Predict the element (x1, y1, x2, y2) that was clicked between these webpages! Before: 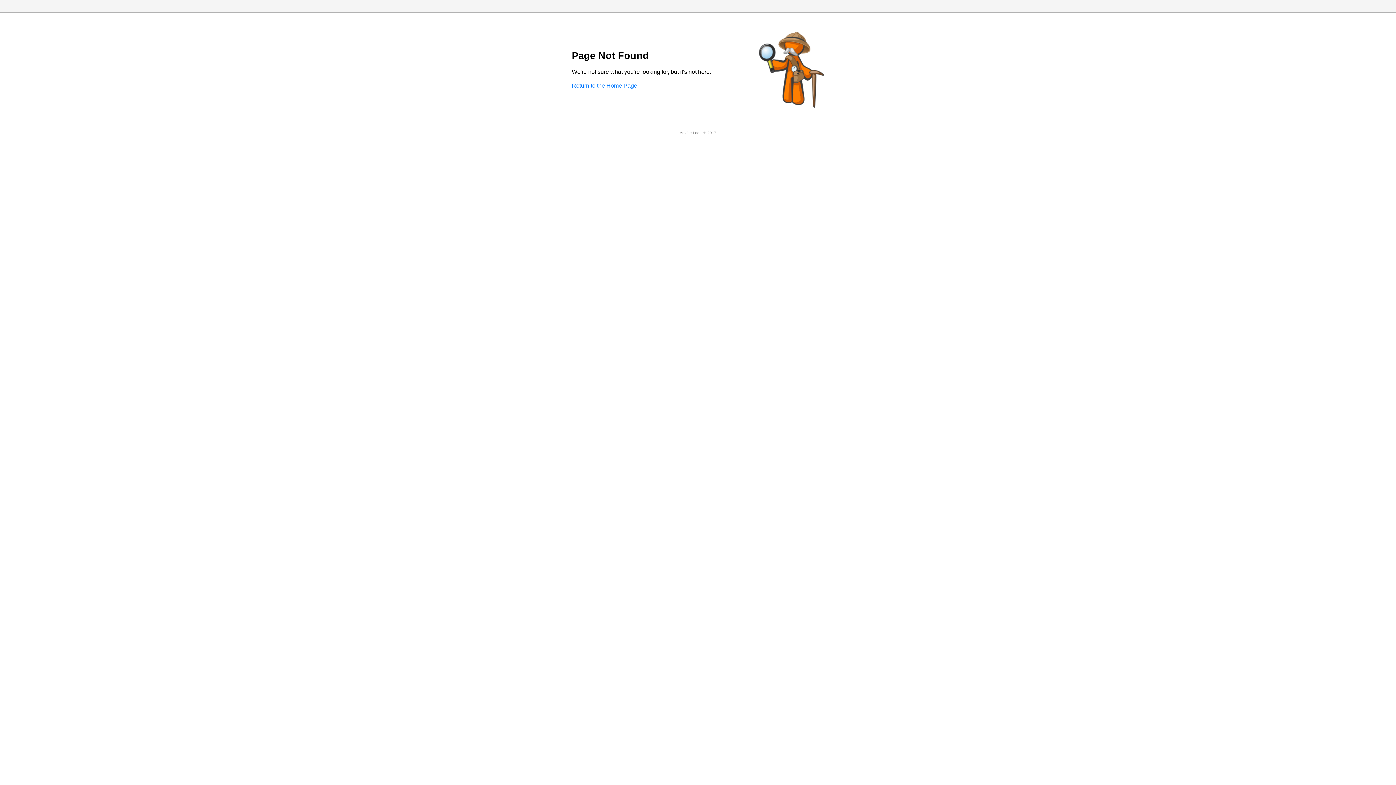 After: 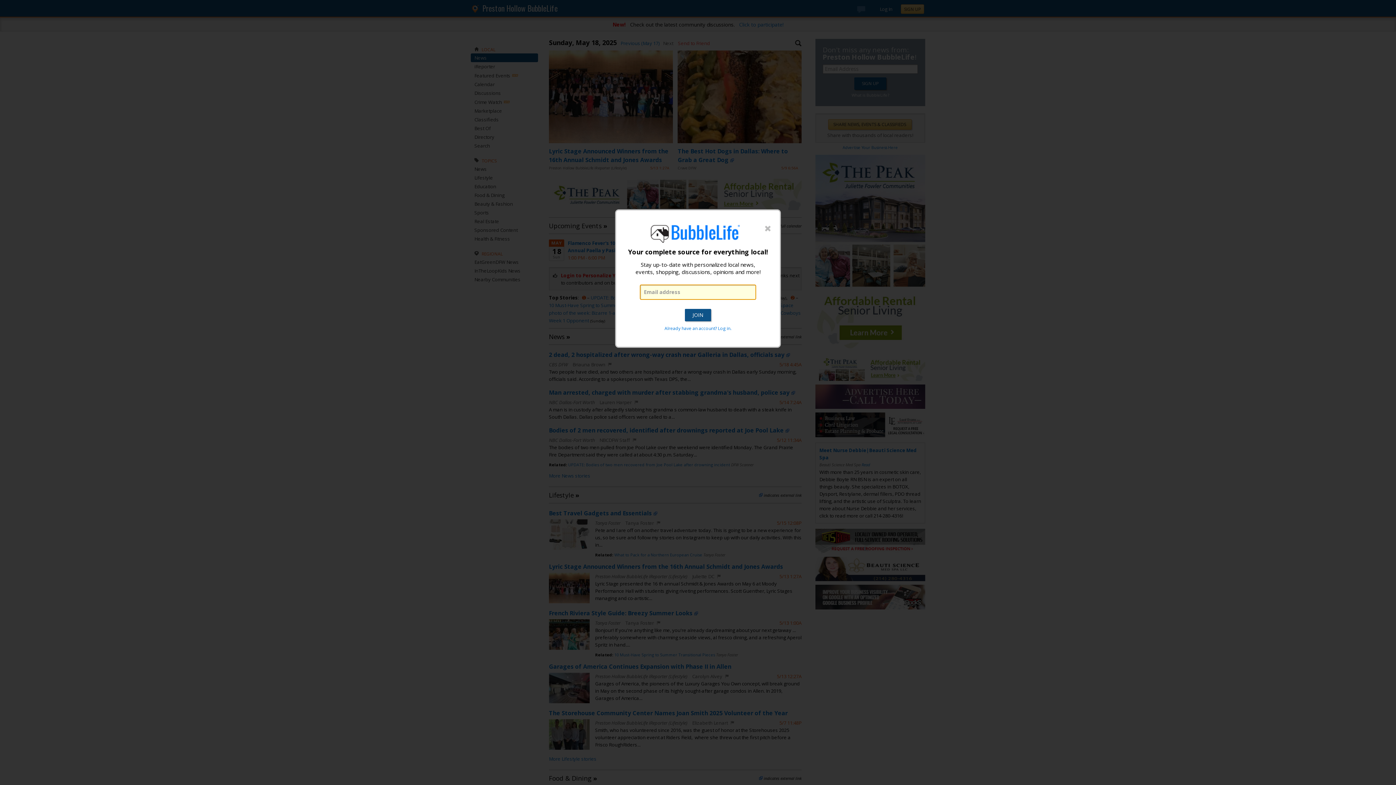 Action: bbox: (572, 82, 637, 88) label: Return to the Home Page